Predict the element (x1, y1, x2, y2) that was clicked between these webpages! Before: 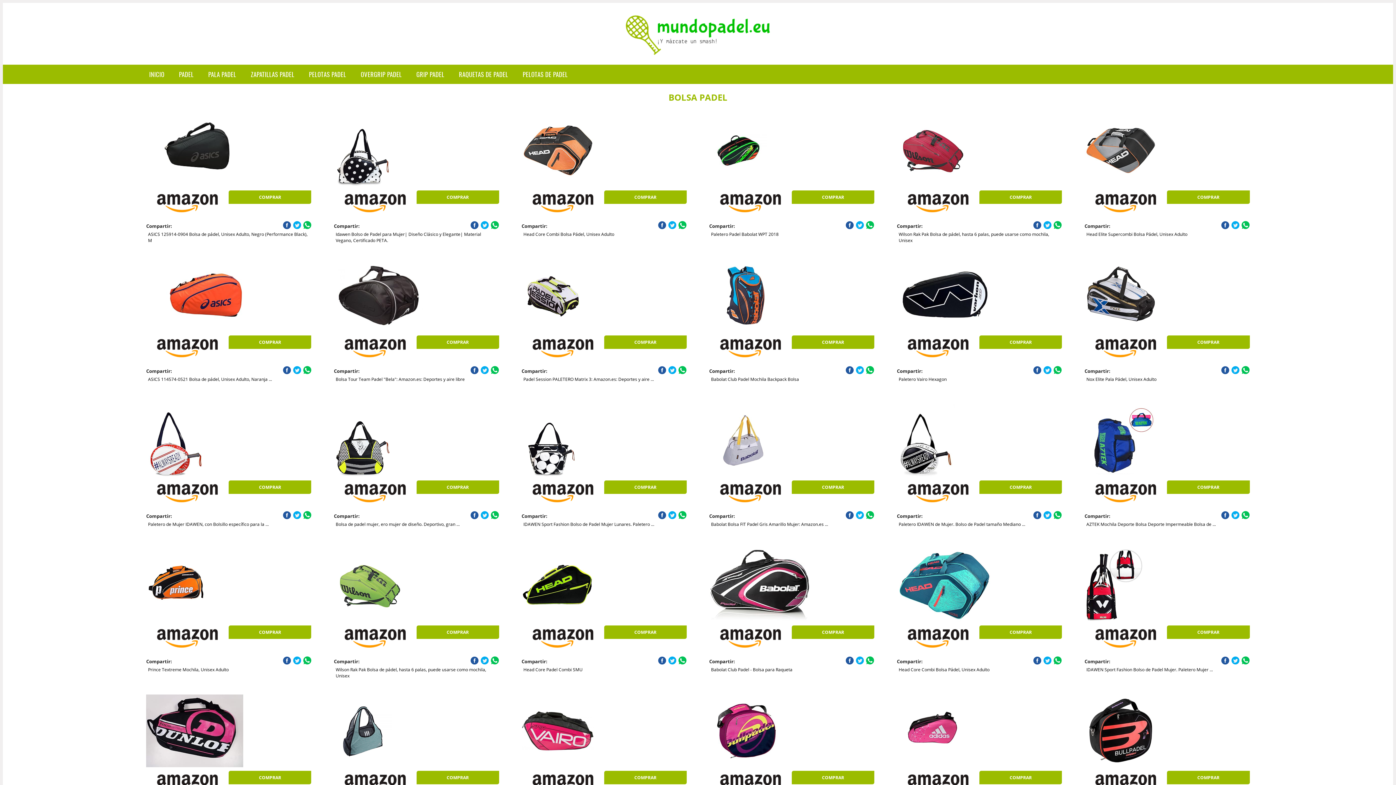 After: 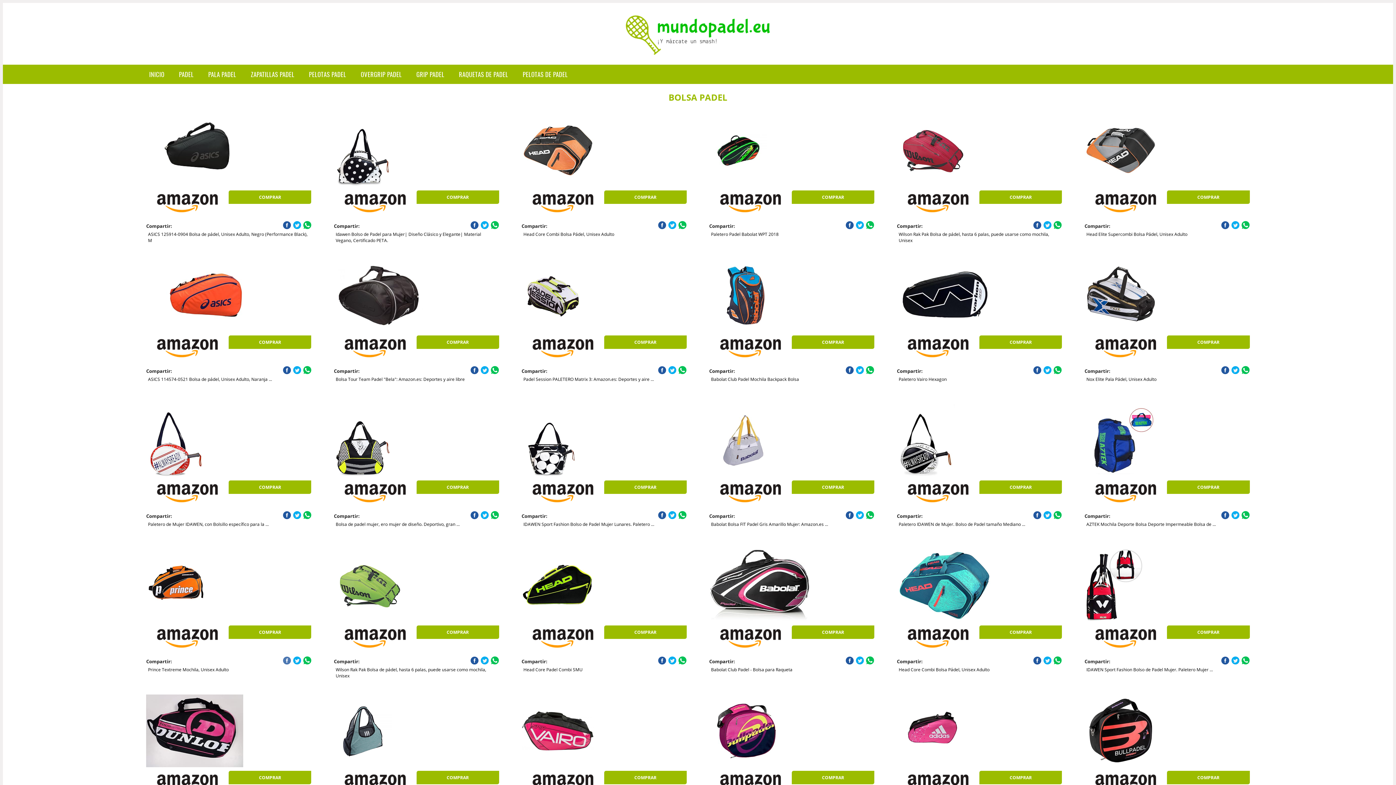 Action: bbox: (282, 656, 291, 664)